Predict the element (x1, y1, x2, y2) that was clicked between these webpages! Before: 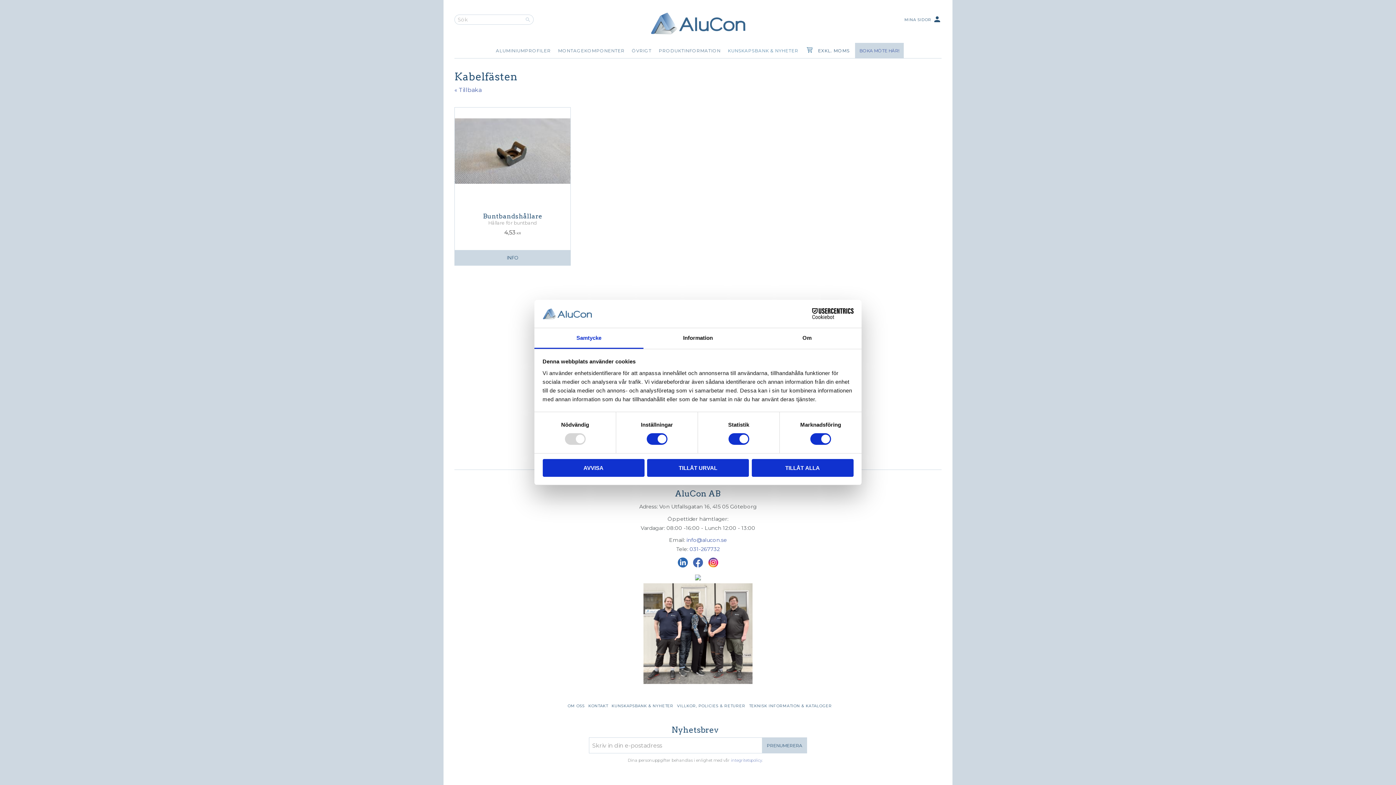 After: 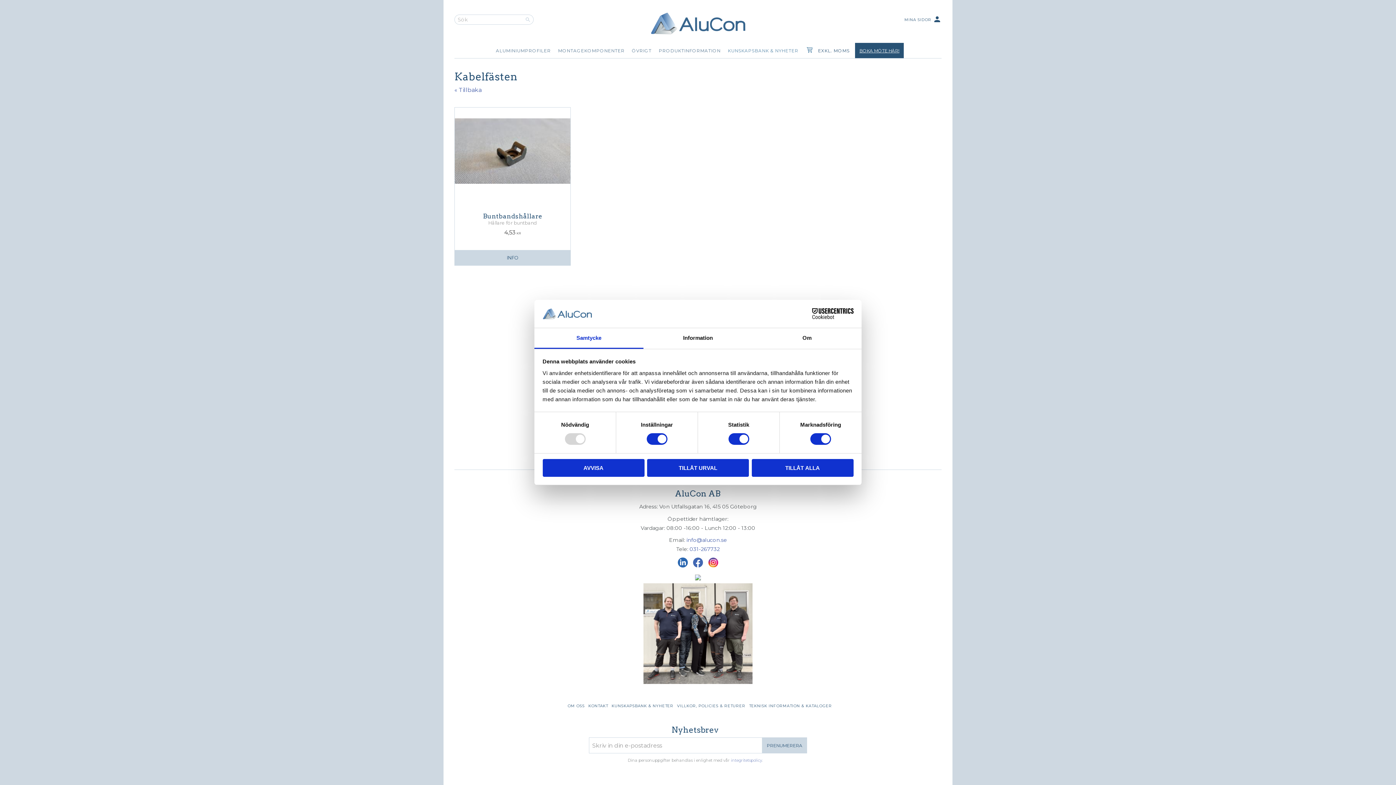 Action: label: BOKA MÖTE HÄR! bbox: (859, 48, 899, 53)